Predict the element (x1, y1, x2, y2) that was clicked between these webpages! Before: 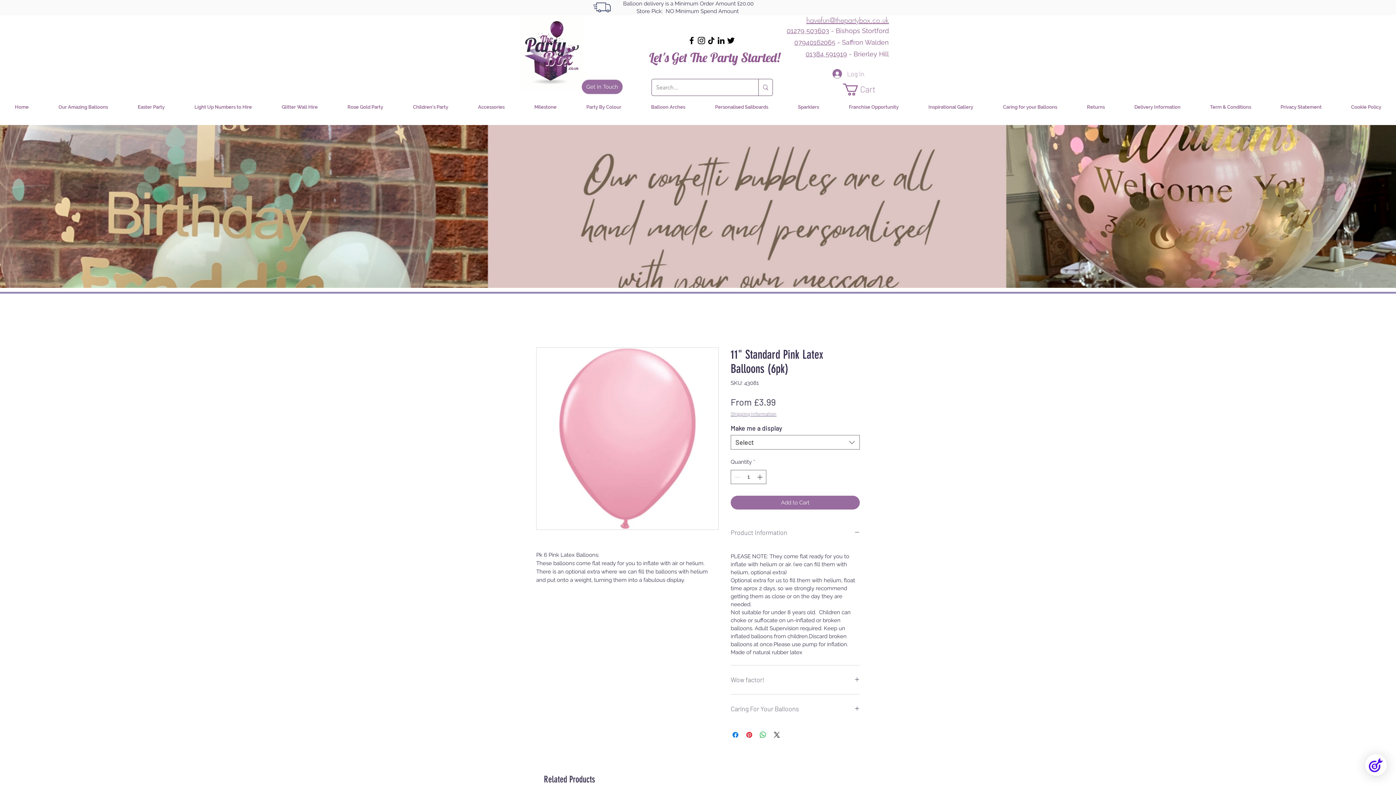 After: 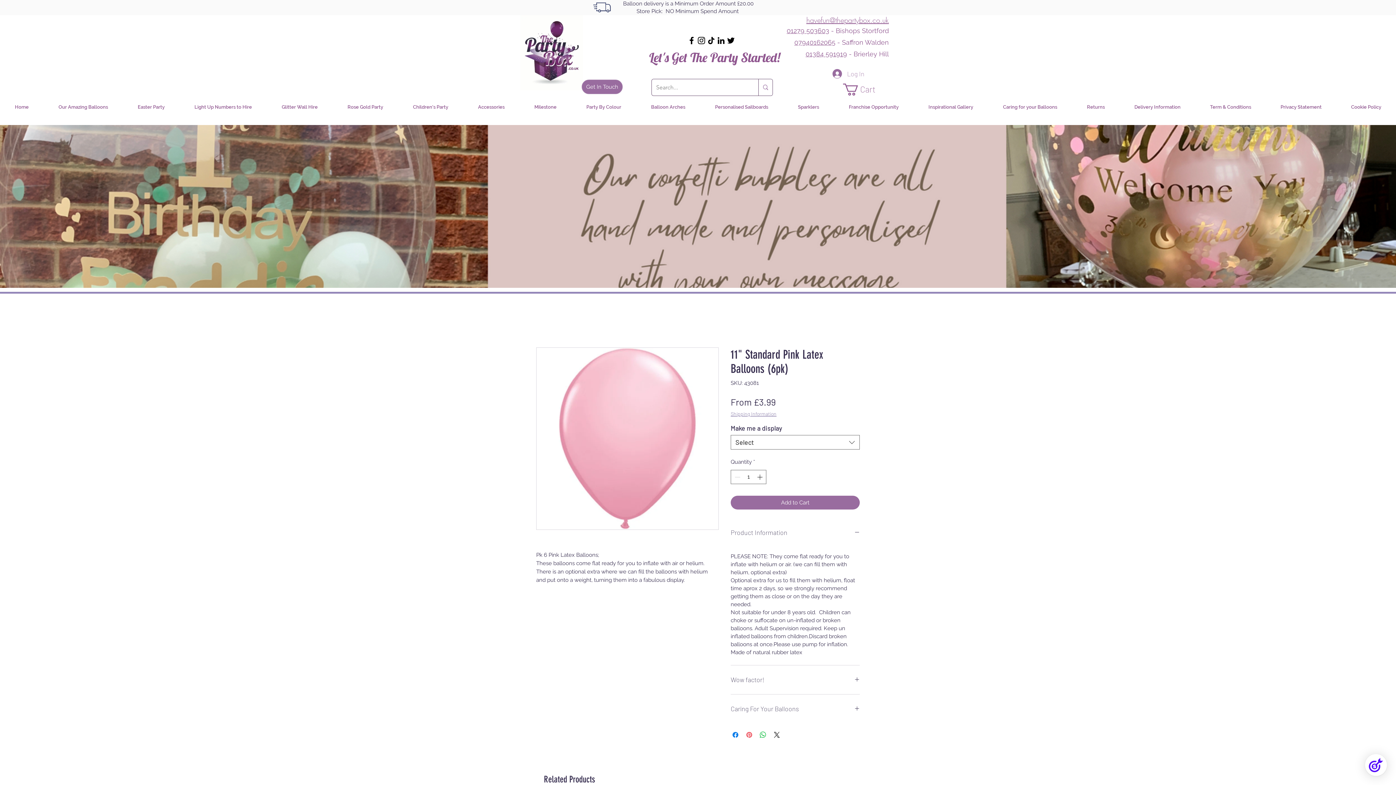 Action: bbox: (745, 730, 753, 739) label: Pin on Pinterest